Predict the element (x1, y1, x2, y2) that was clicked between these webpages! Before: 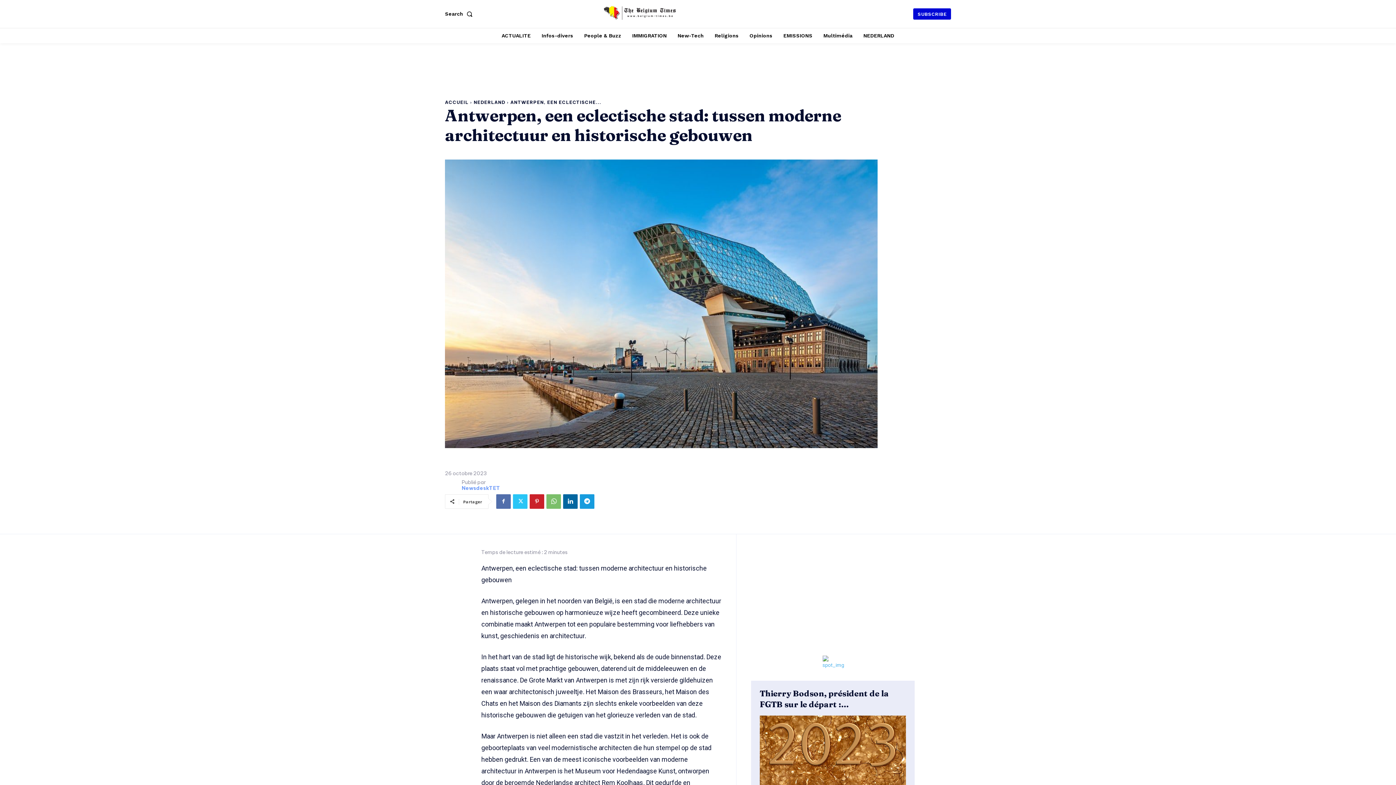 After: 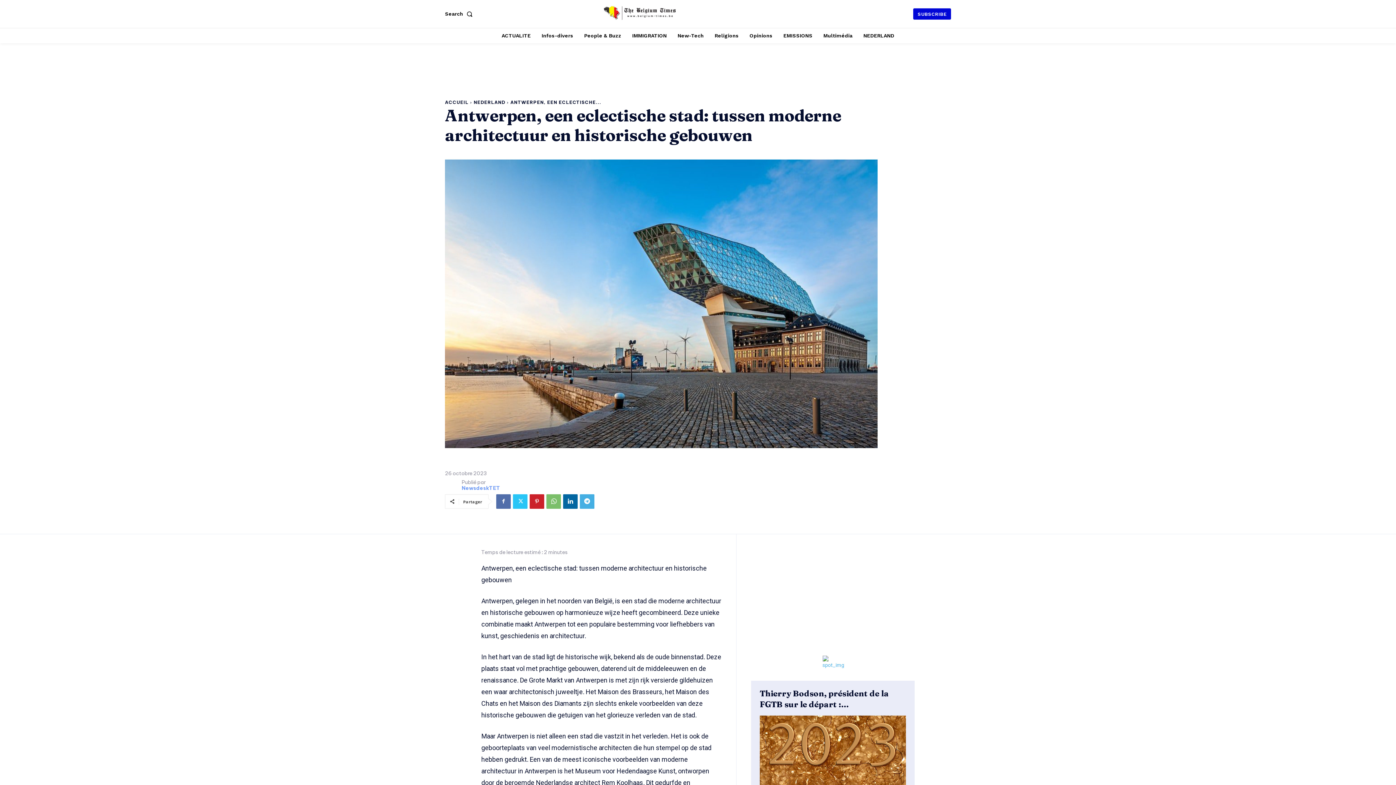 Action: bbox: (580, 494, 594, 509)